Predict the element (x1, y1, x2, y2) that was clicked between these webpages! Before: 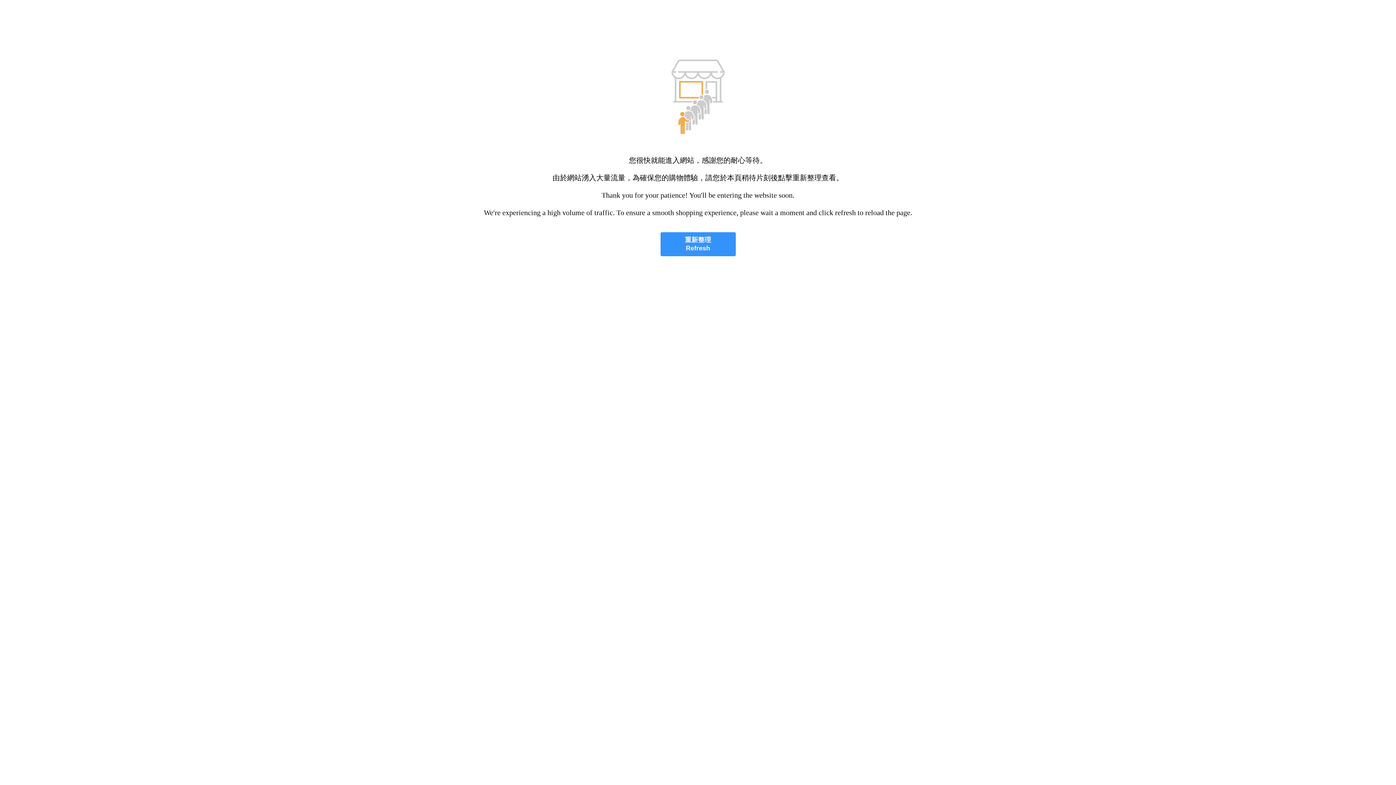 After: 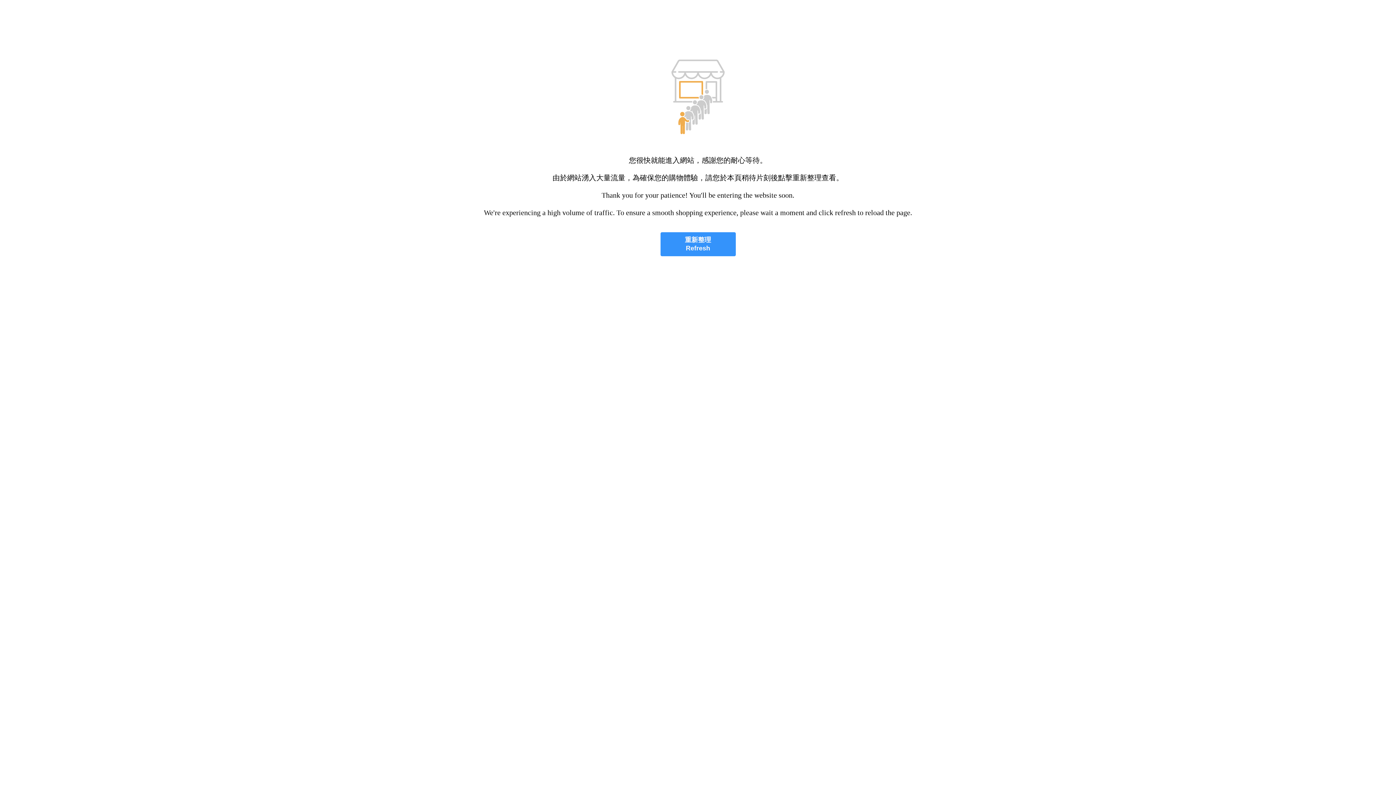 Action: label: 重新整理
Refresh bbox: (660, 232, 735, 256)